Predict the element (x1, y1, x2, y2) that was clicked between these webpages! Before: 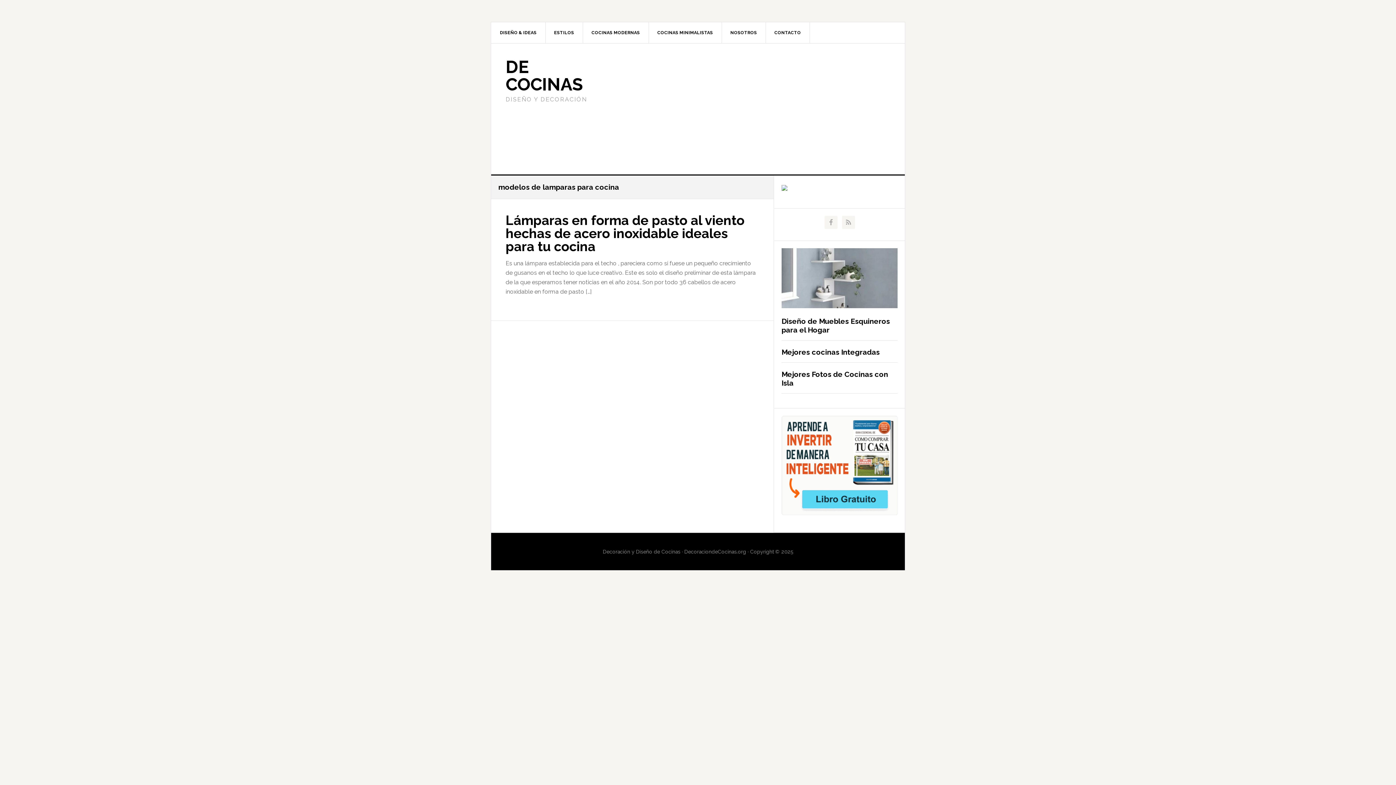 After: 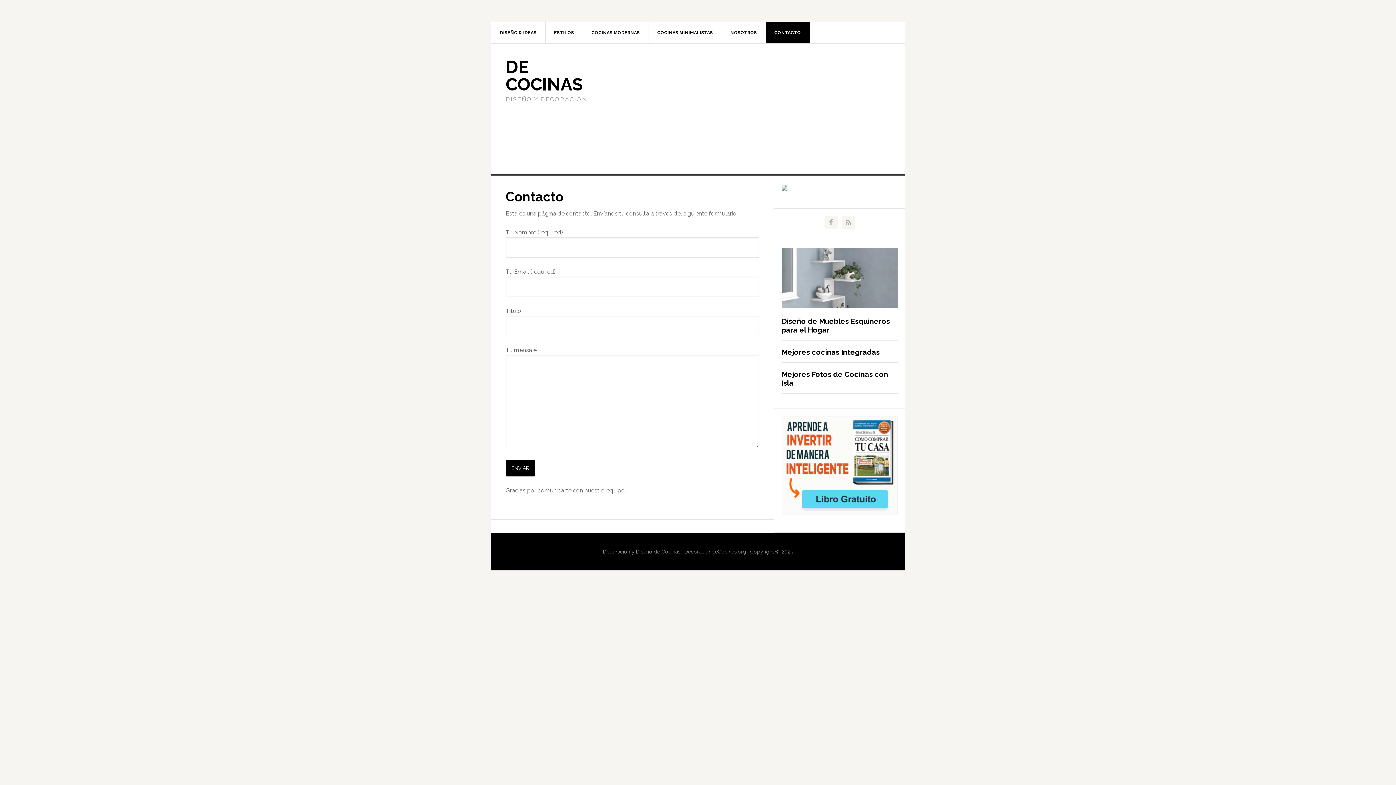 Action: label: CONTACTO bbox: (765, 22, 810, 43)